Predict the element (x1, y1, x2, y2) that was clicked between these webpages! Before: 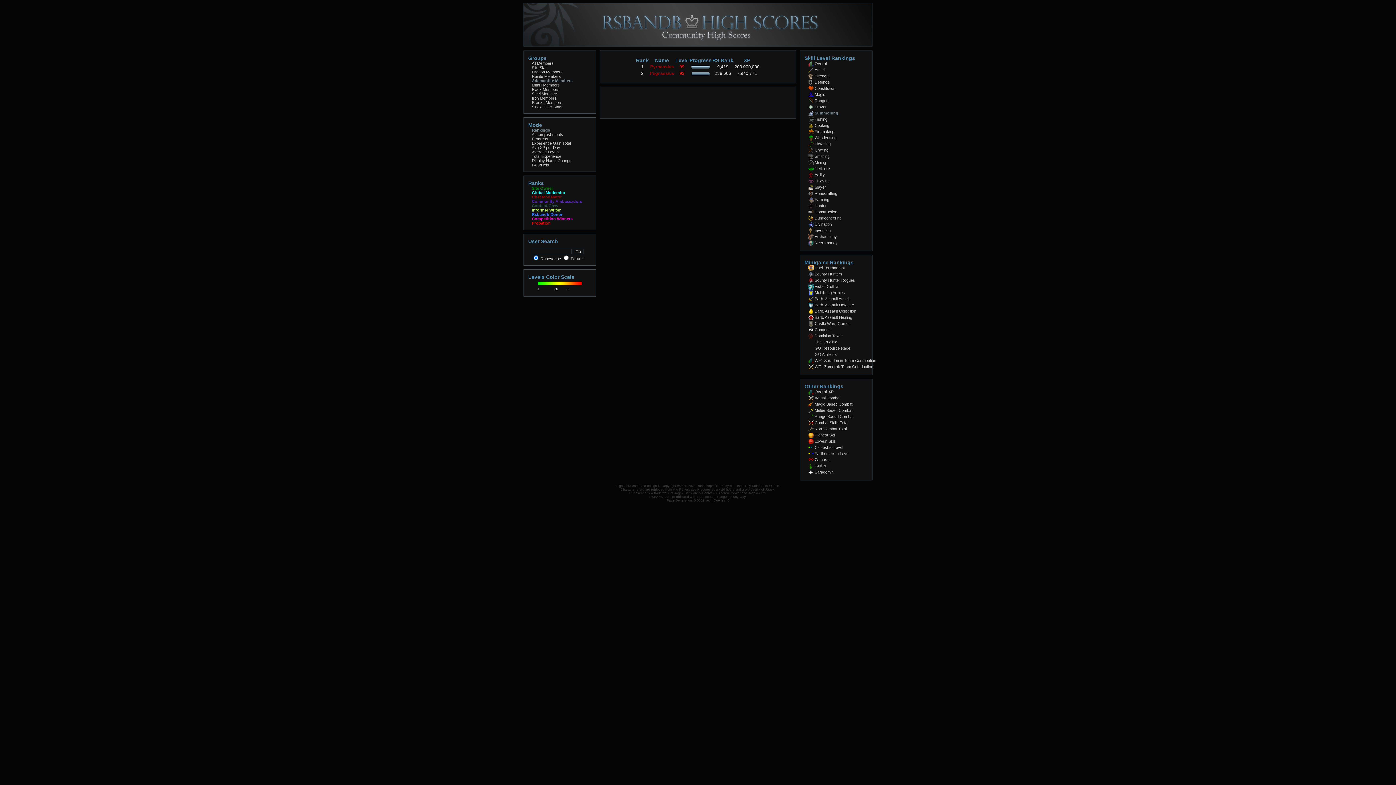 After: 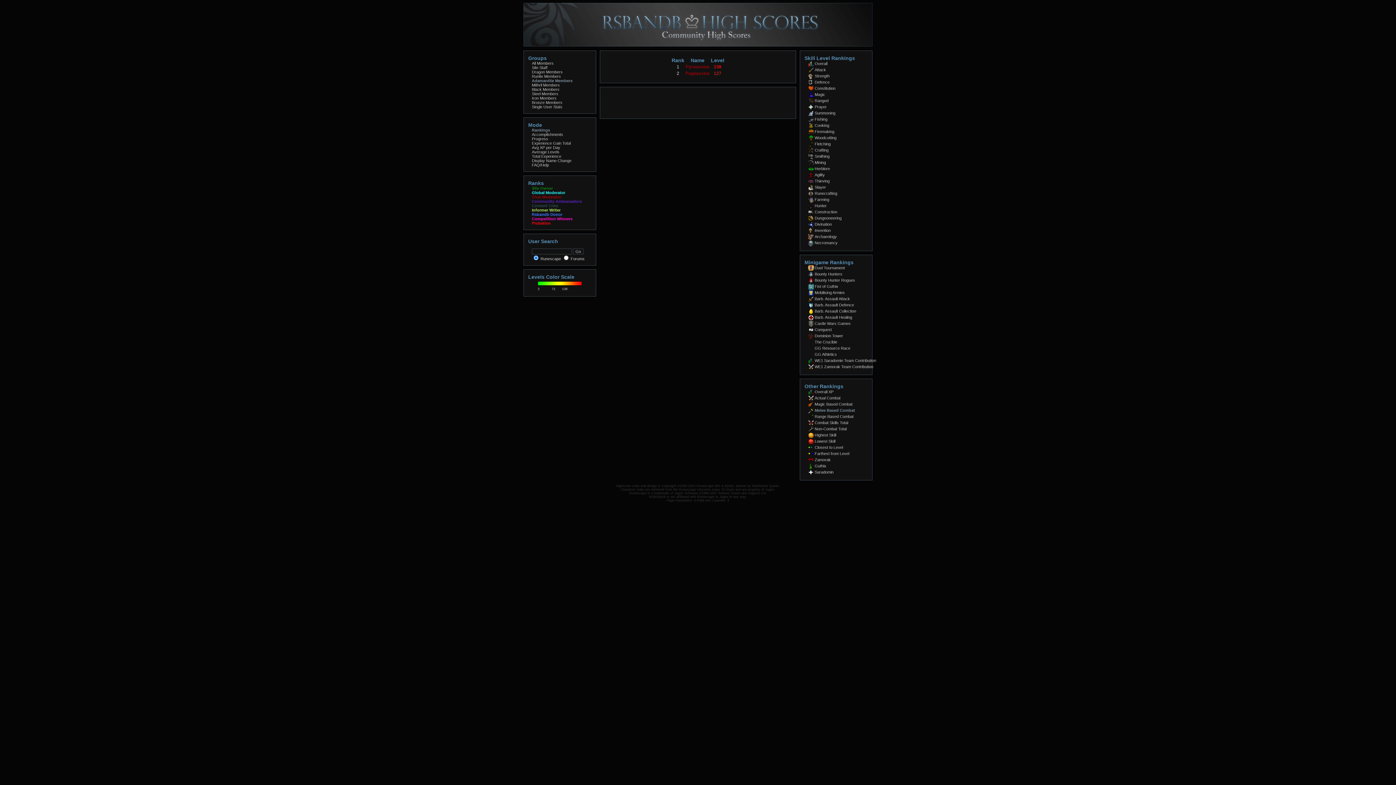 Action: label: Melee Based Combat bbox: (814, 408, 852, 412)